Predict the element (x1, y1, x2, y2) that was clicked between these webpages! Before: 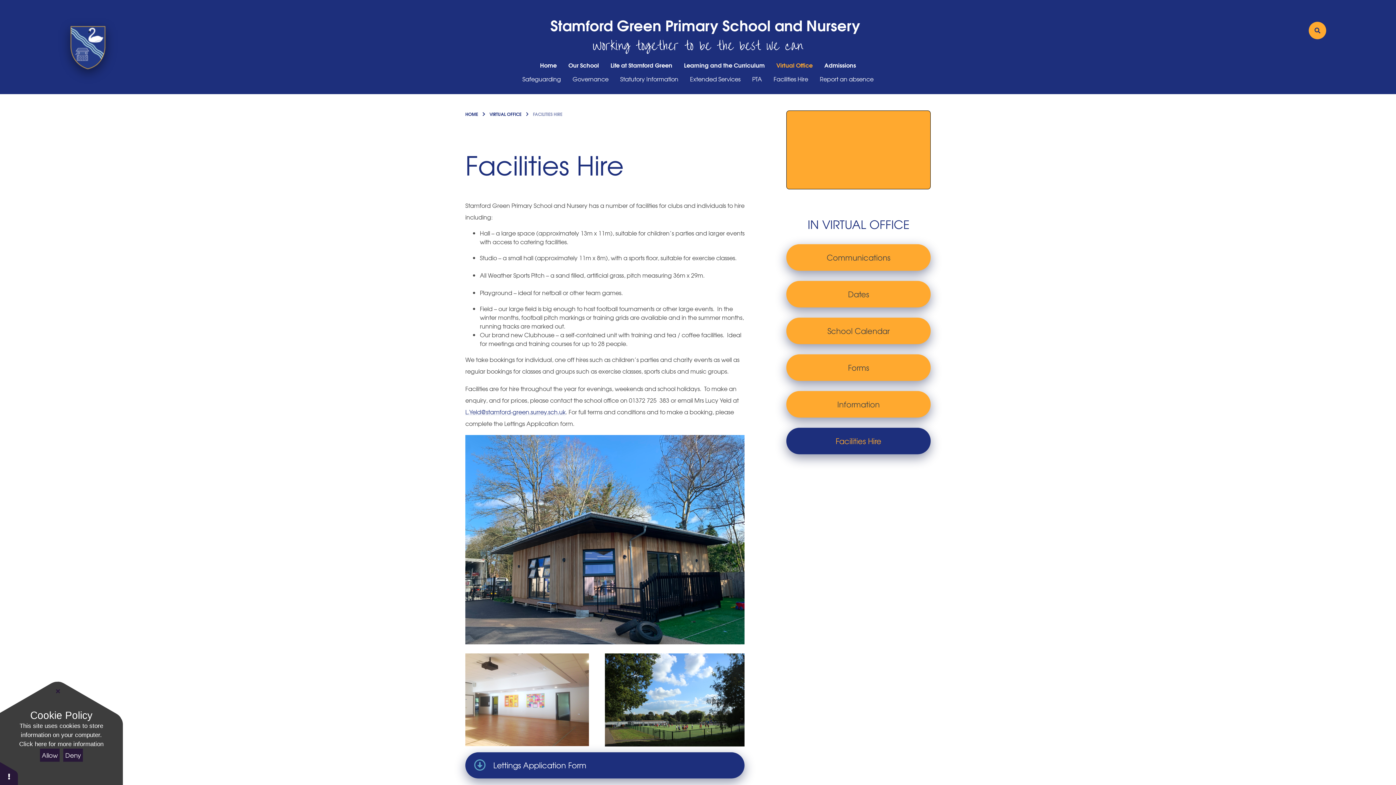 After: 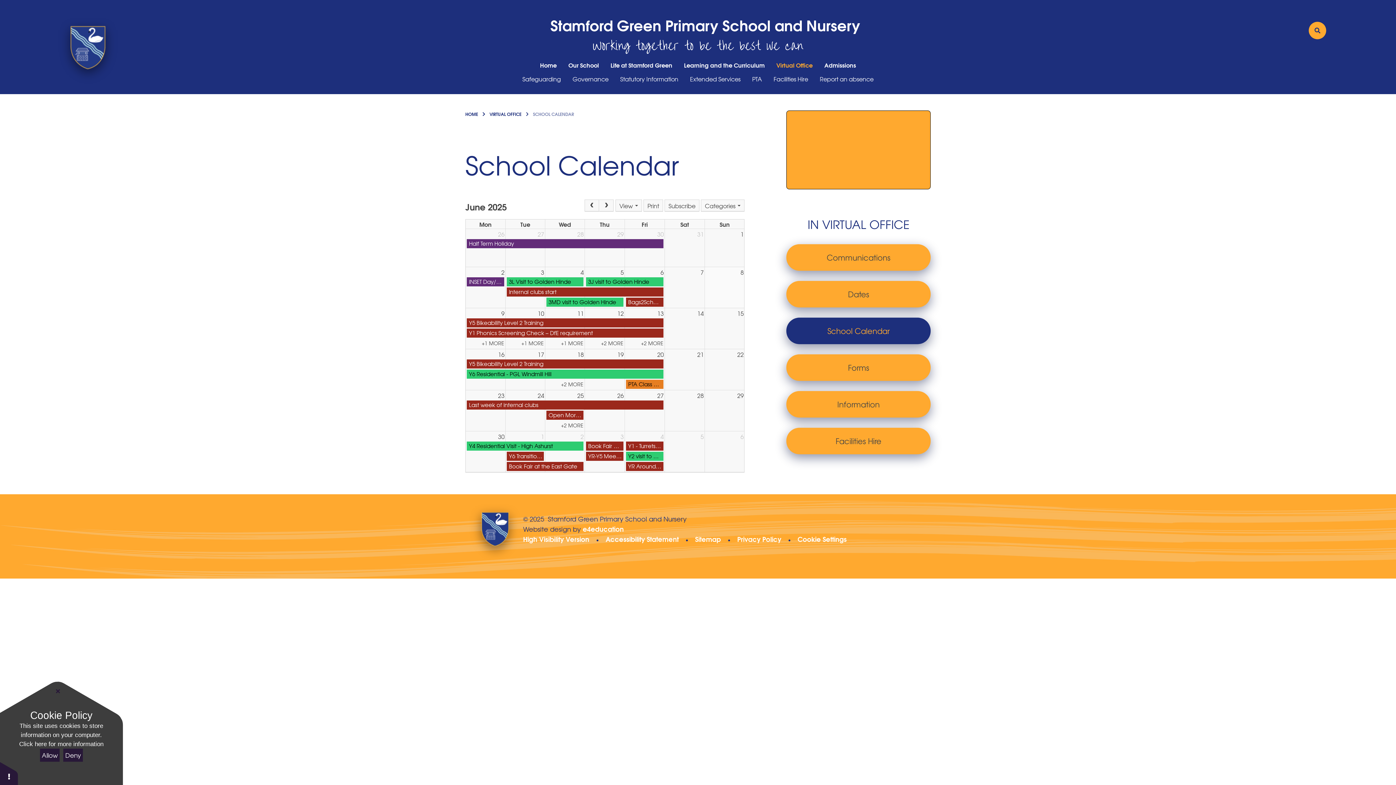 Action: label: School Calendar bbox: (786, 317, 930, 344)